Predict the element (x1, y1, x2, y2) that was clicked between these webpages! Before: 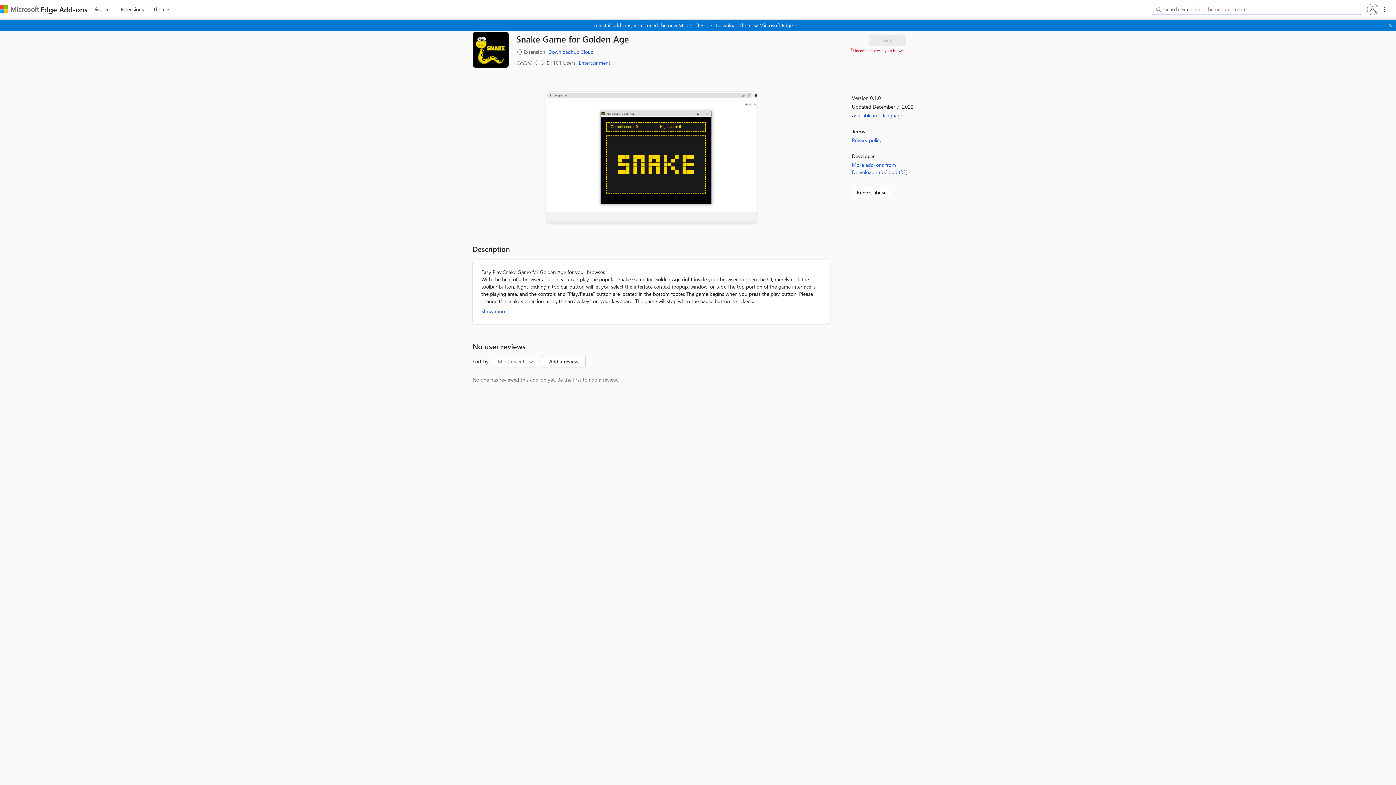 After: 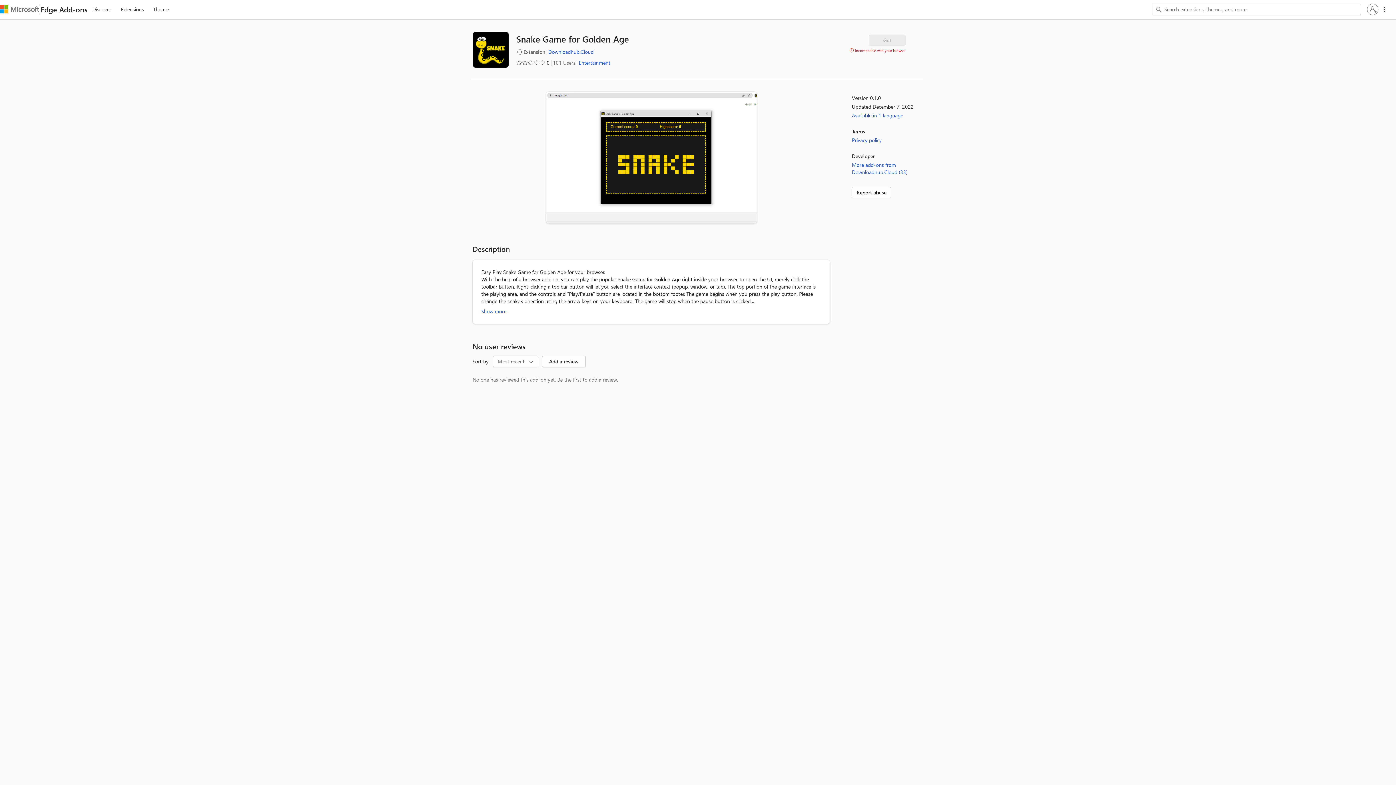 Action: label: Close bbox: (1384, 19, 1396, 31)